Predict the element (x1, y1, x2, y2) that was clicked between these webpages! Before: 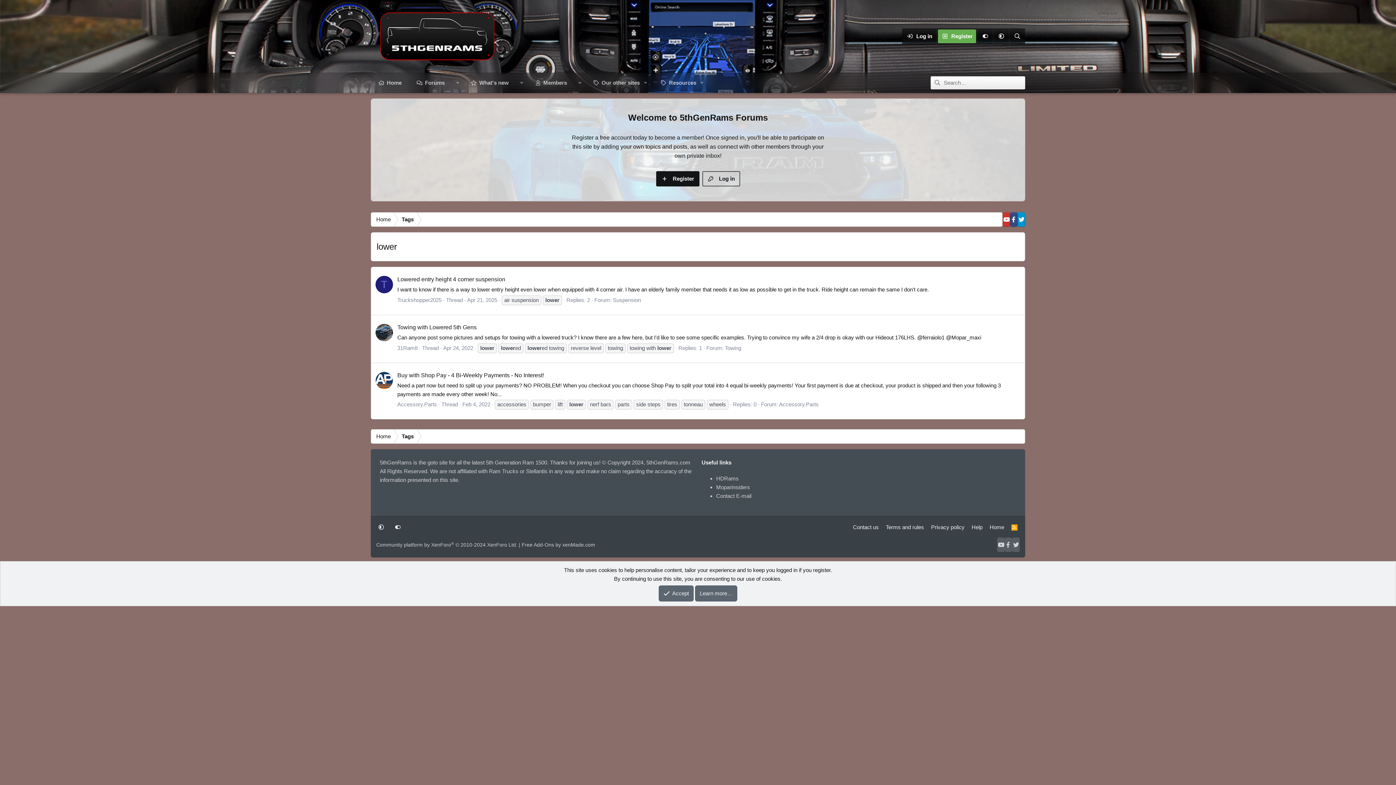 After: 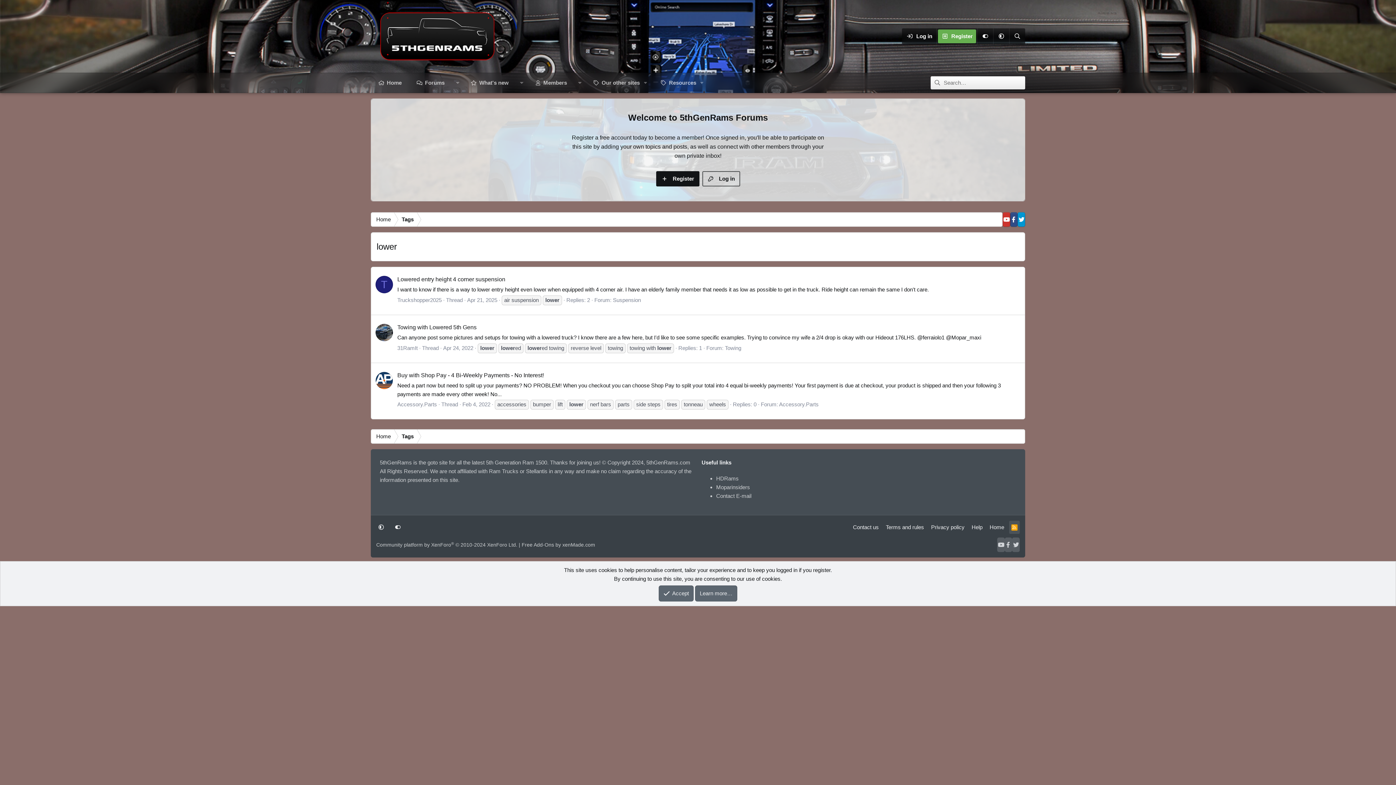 Action: label: RSS bbox: (1009, 521, 1020, 534)